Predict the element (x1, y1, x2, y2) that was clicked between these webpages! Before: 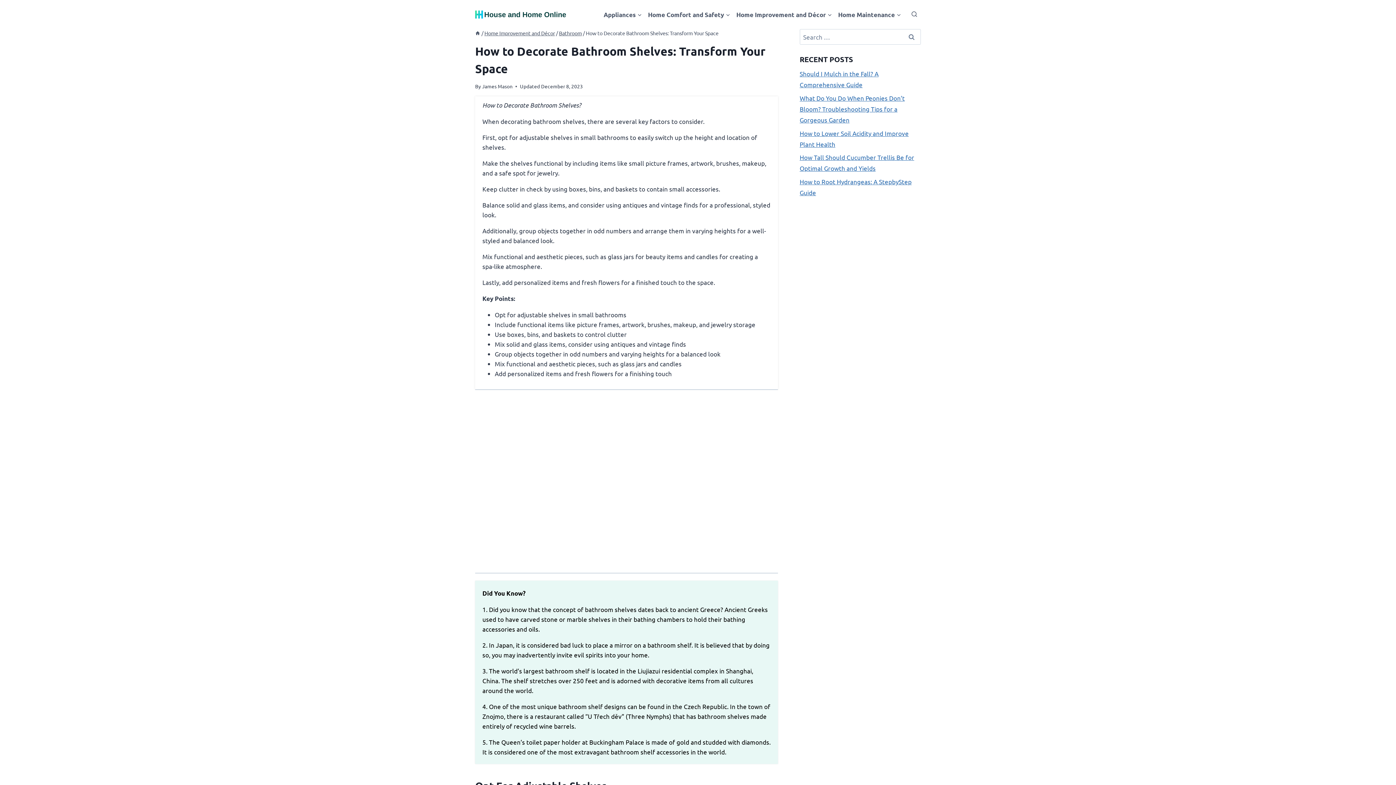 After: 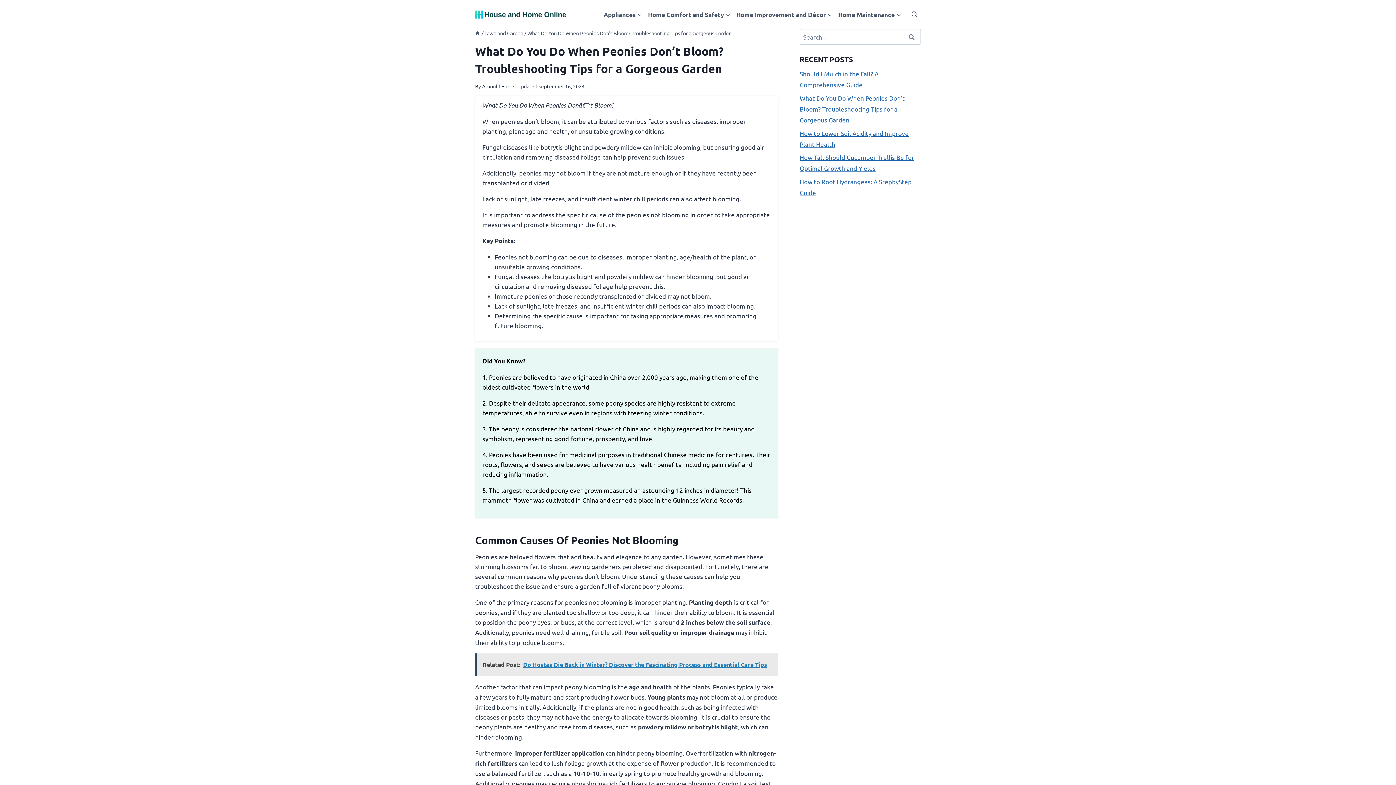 Action: label: What Do You Do When Peonies Don’t Bloom? Troubleshooting Tips for a Gorgeous Garden bbox: (799, 94, 904, 123)